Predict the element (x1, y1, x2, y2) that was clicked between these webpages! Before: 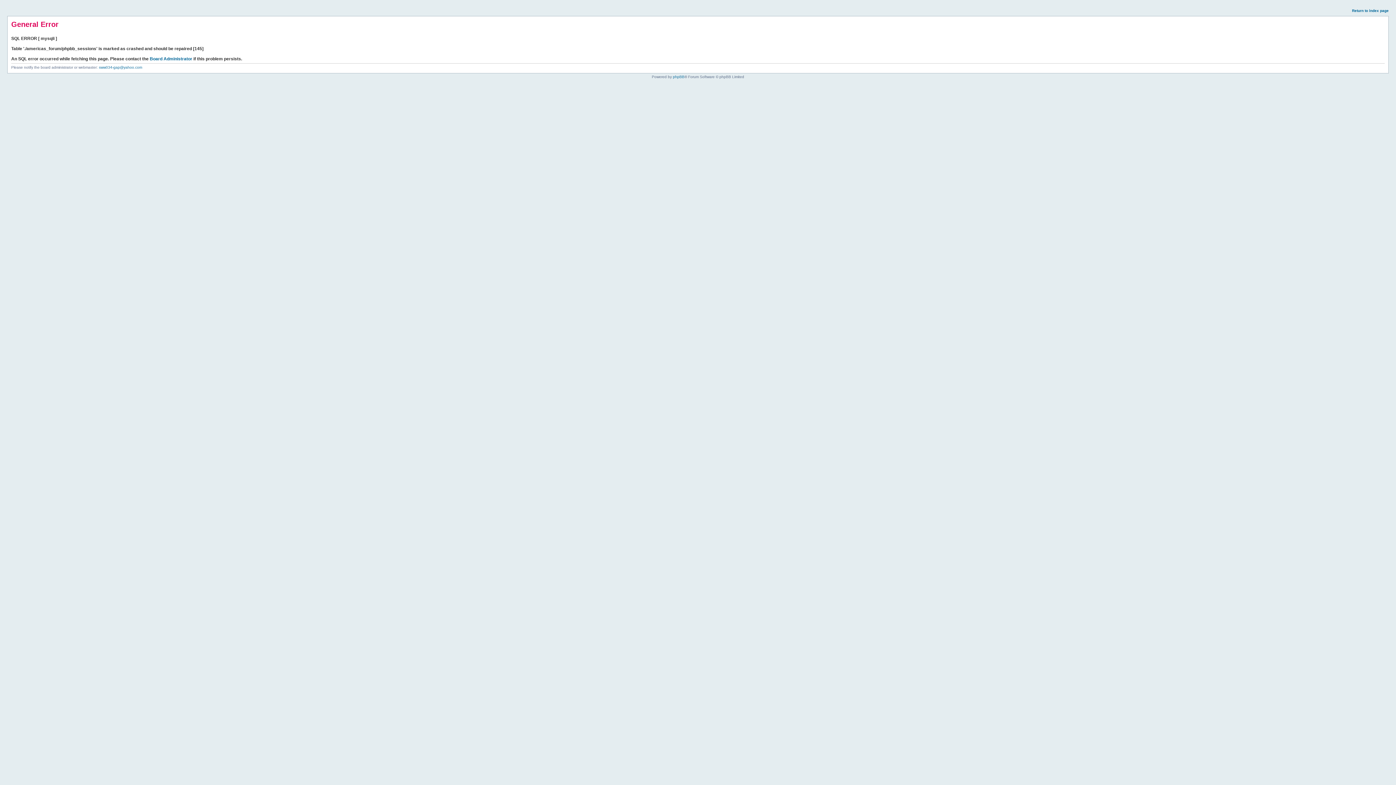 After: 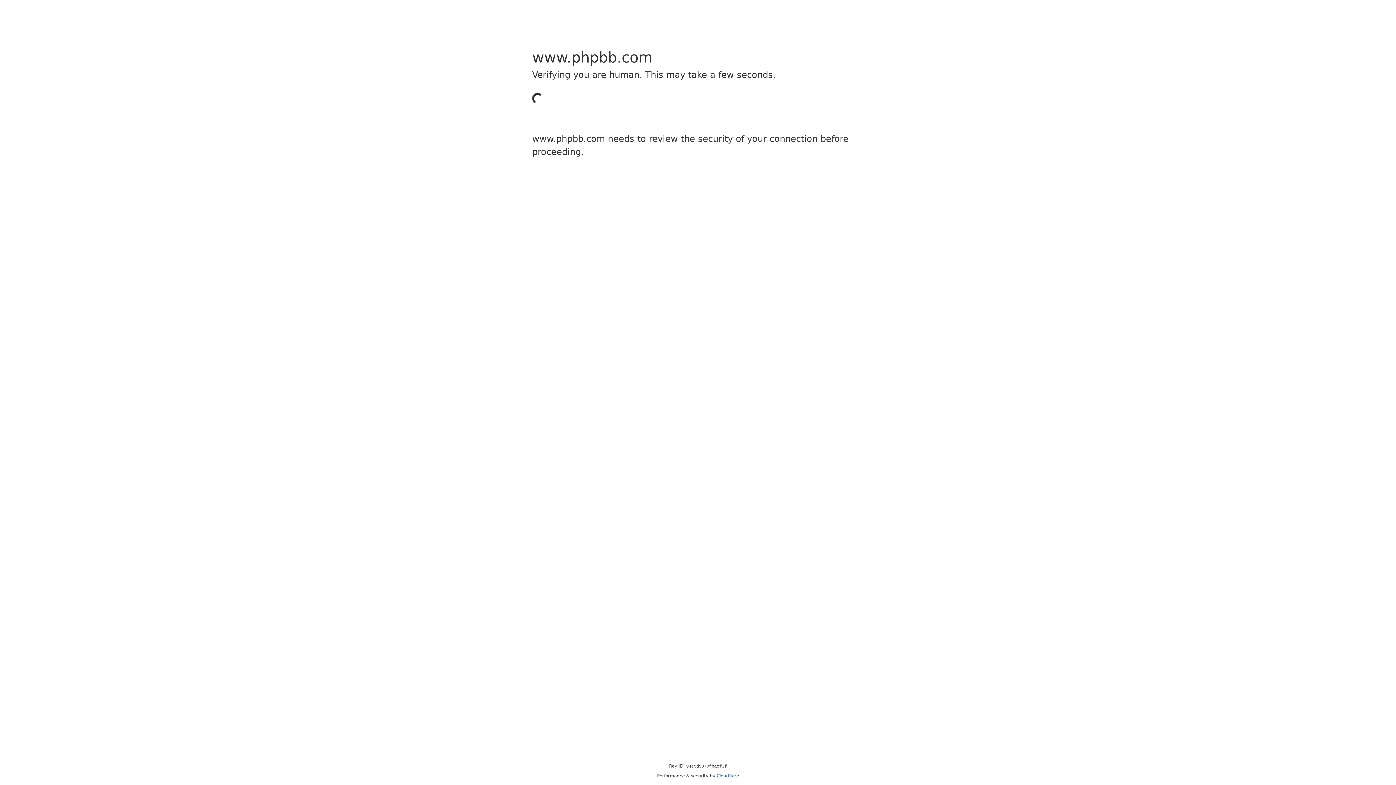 Action: label: phpBB bbox: (673, 74, 684, 78)